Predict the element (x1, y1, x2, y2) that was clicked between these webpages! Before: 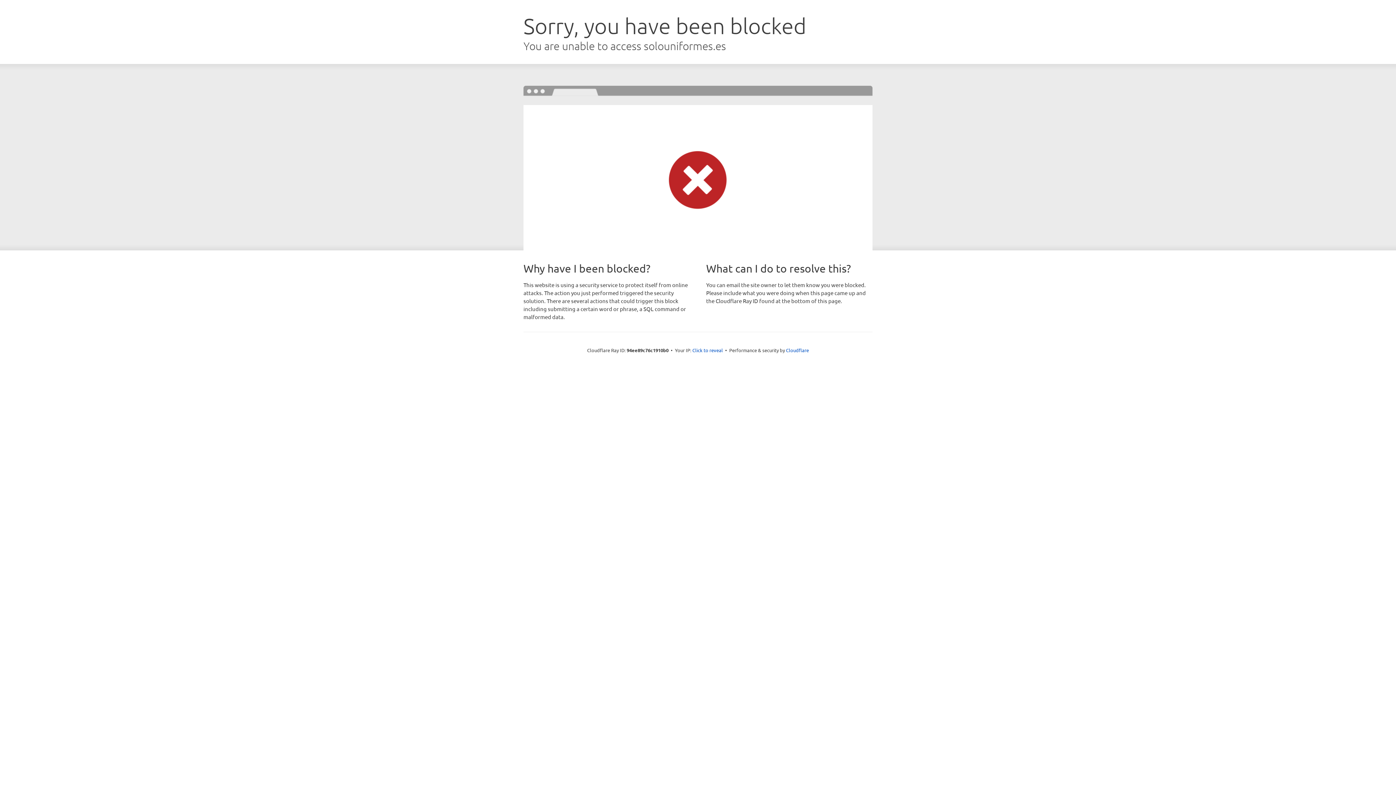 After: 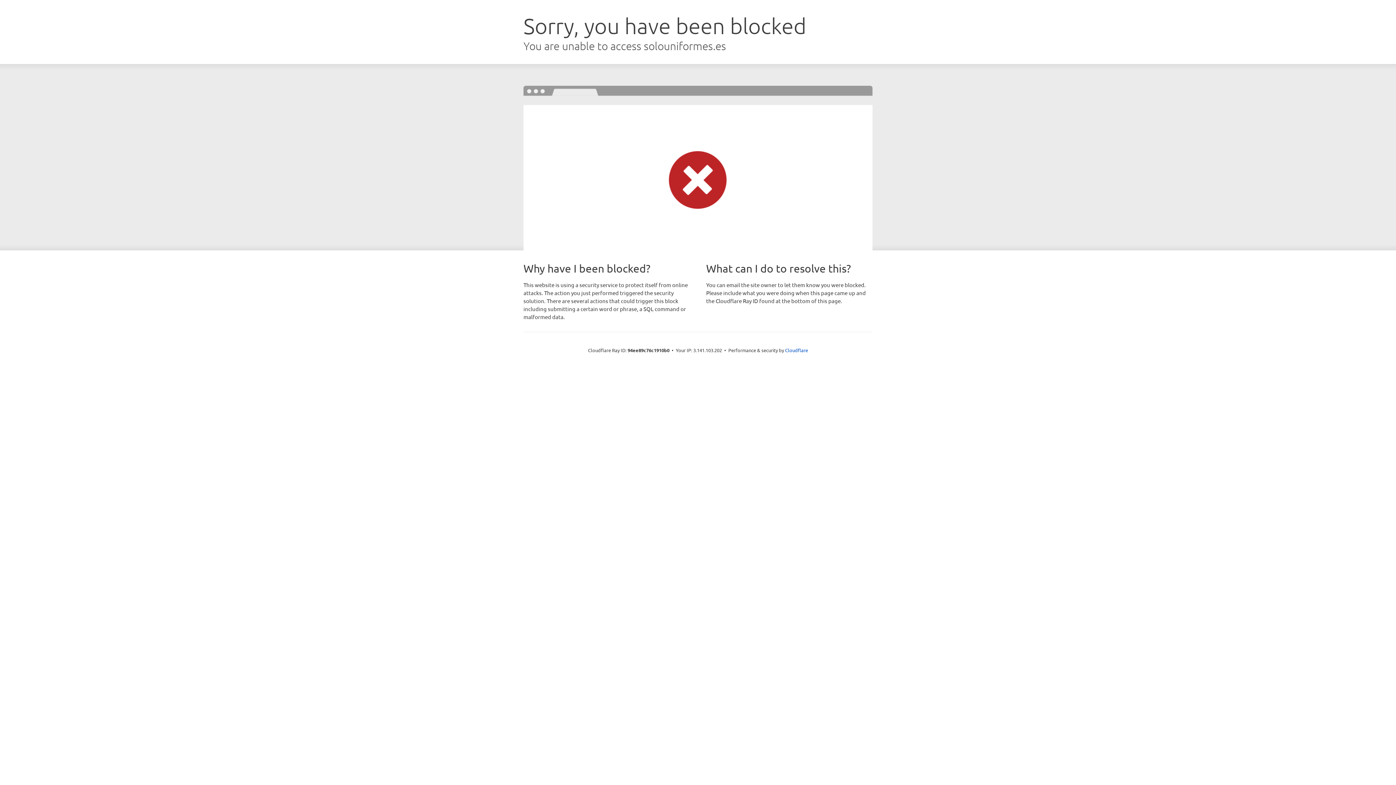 Action: bbox: (692, 346, 723, 353) label: Click to reveal